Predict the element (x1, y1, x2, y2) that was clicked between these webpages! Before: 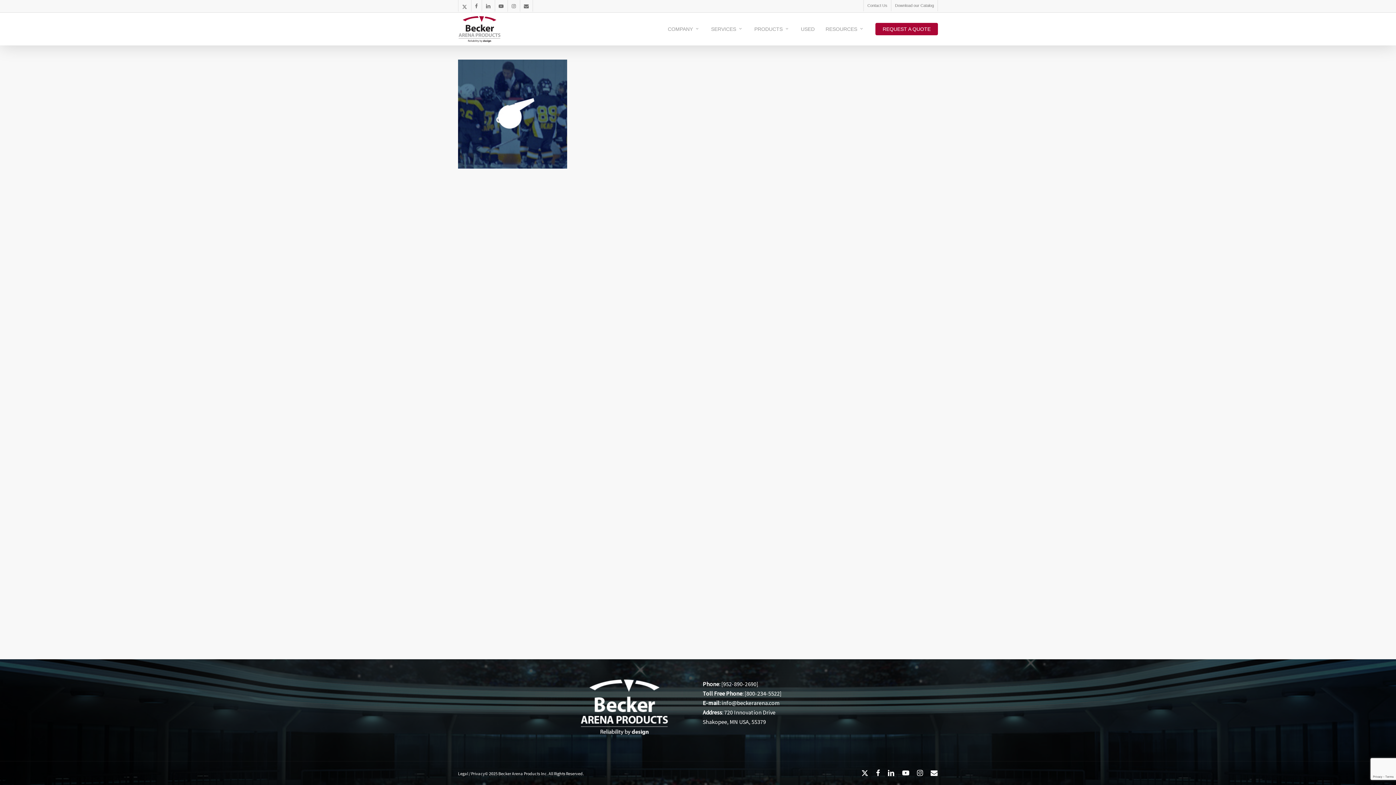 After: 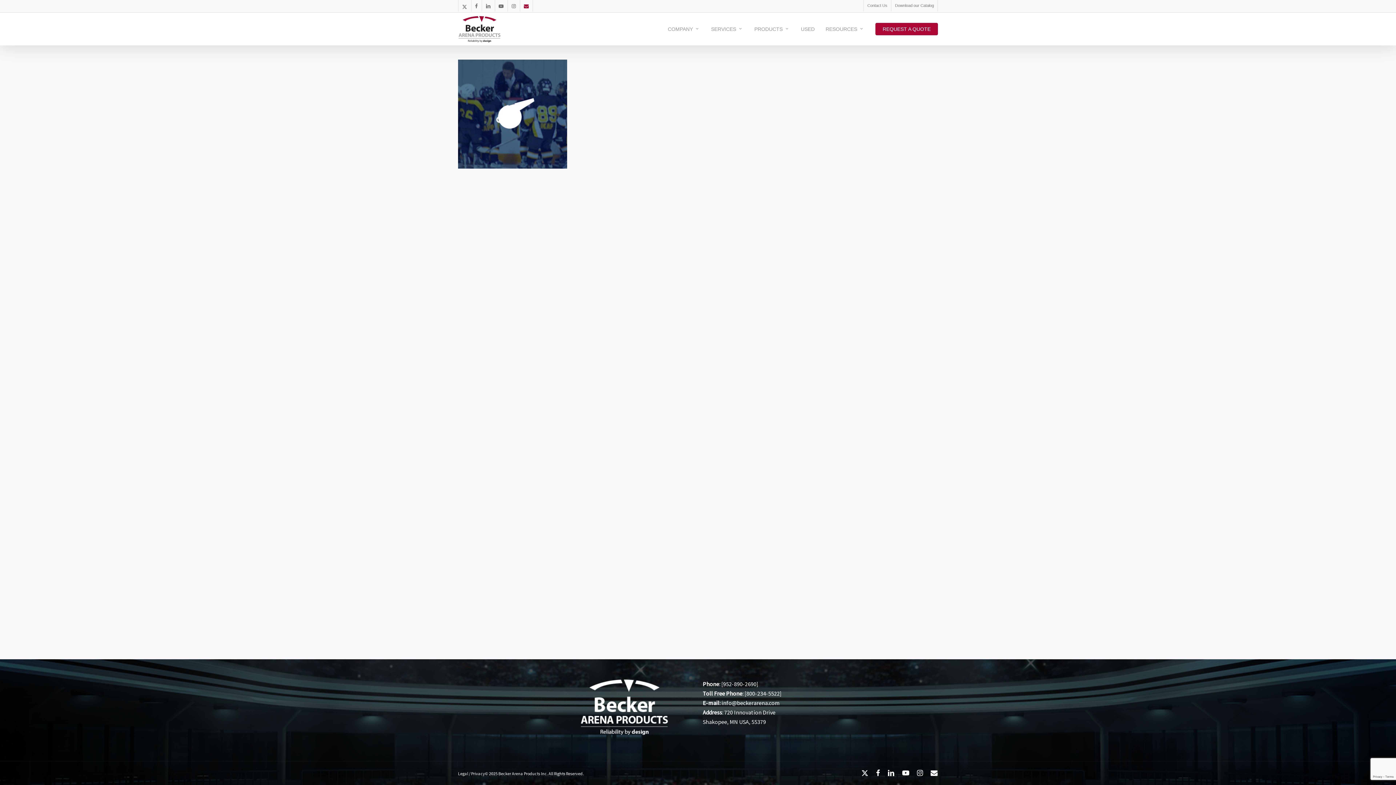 Action: bbox: (519, 0, 532, 11) label: email